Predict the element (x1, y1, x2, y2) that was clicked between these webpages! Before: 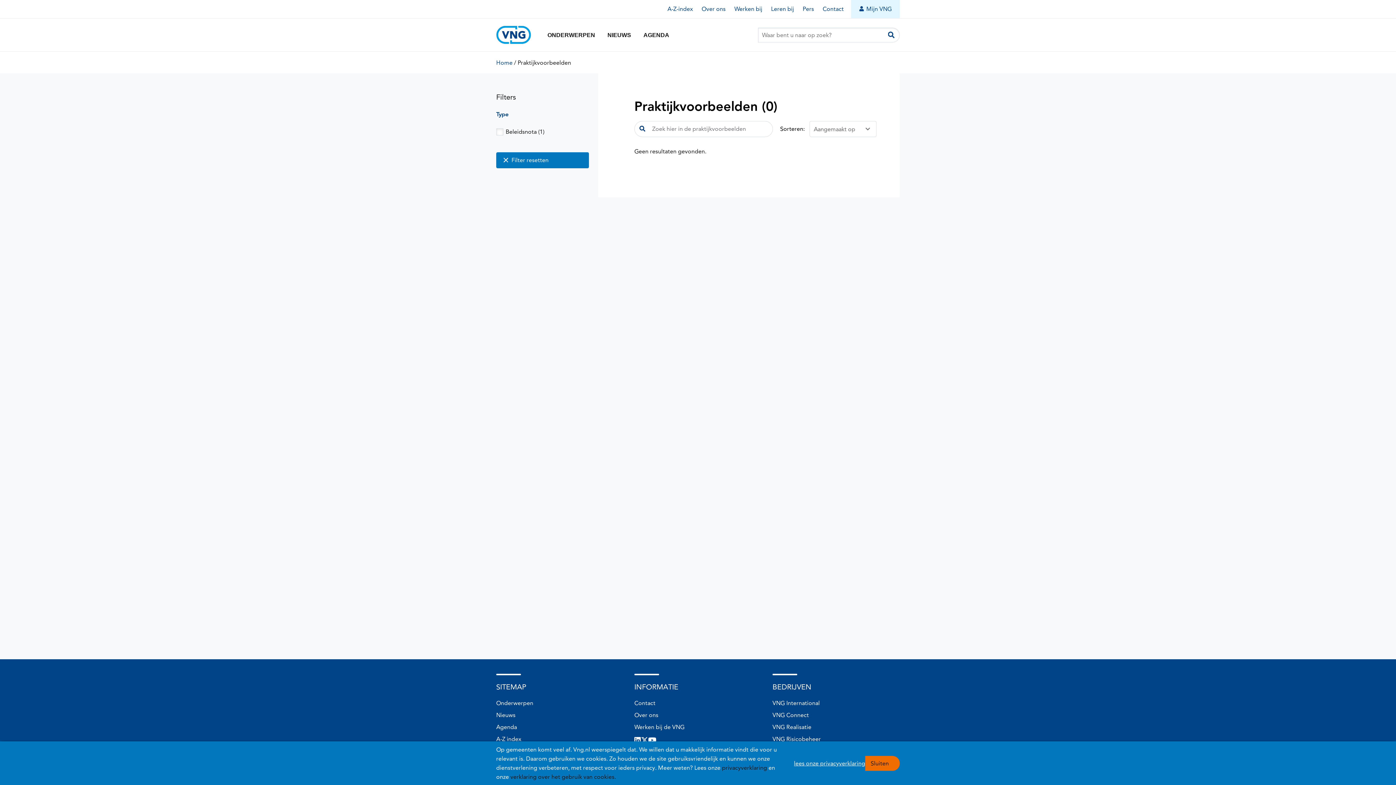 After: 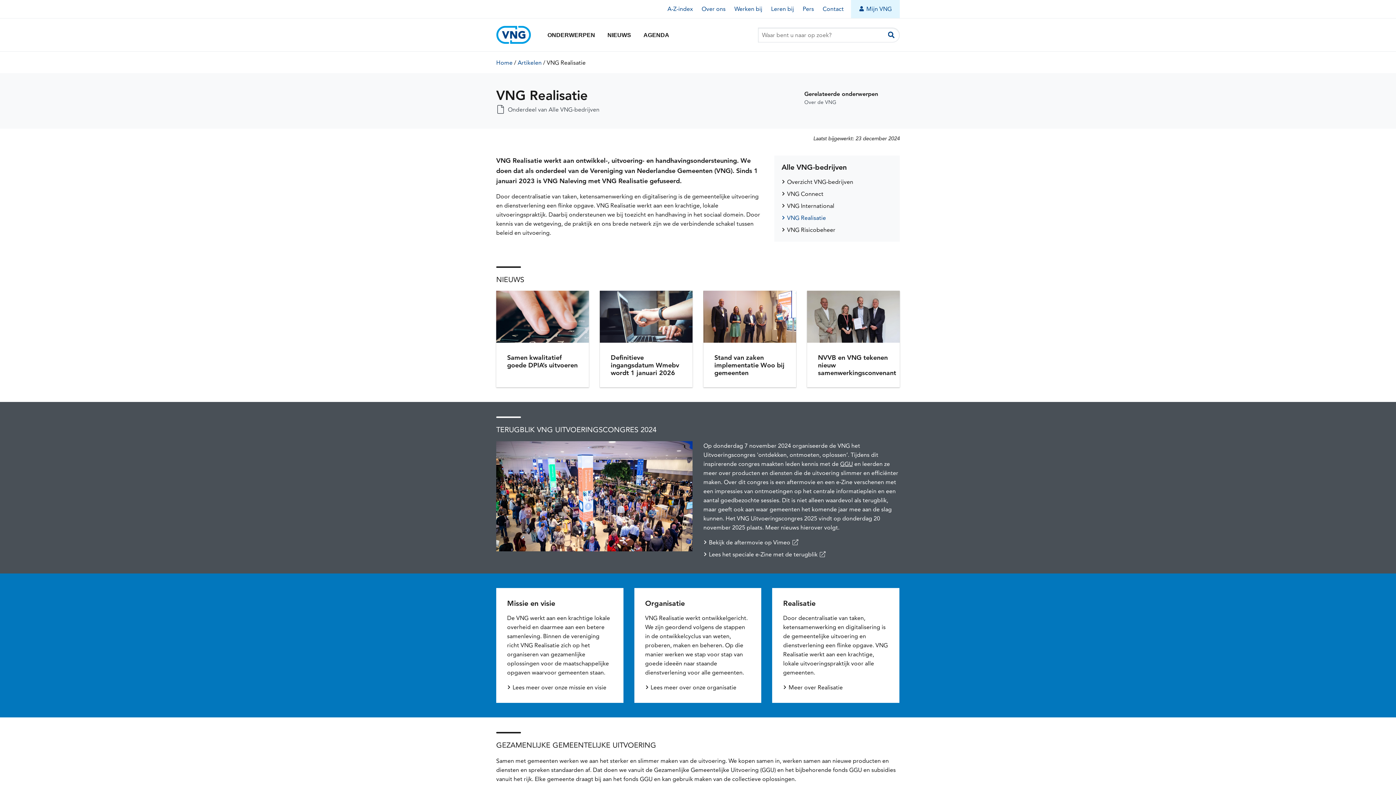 Action: bbox: (772, 724, 811, 730) label: VNG Realisatie